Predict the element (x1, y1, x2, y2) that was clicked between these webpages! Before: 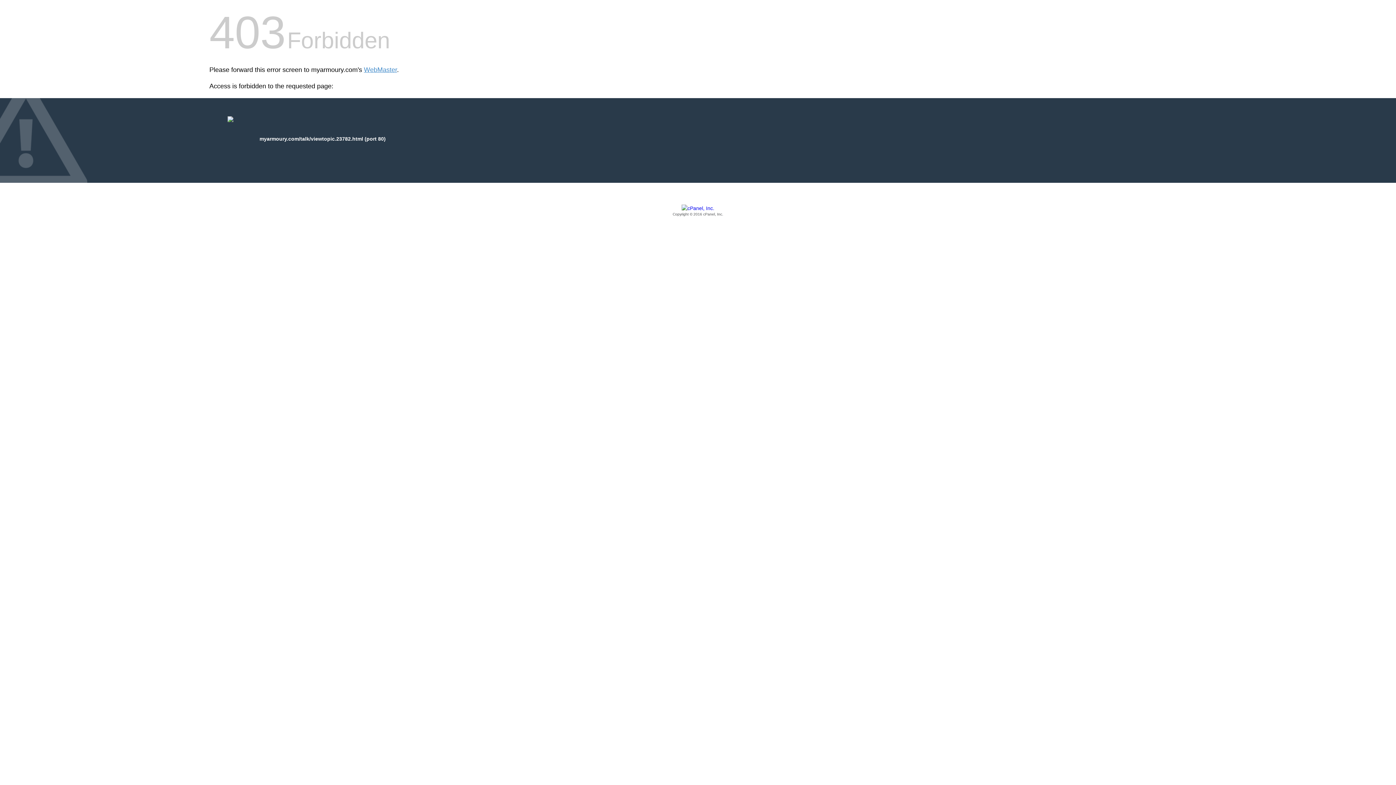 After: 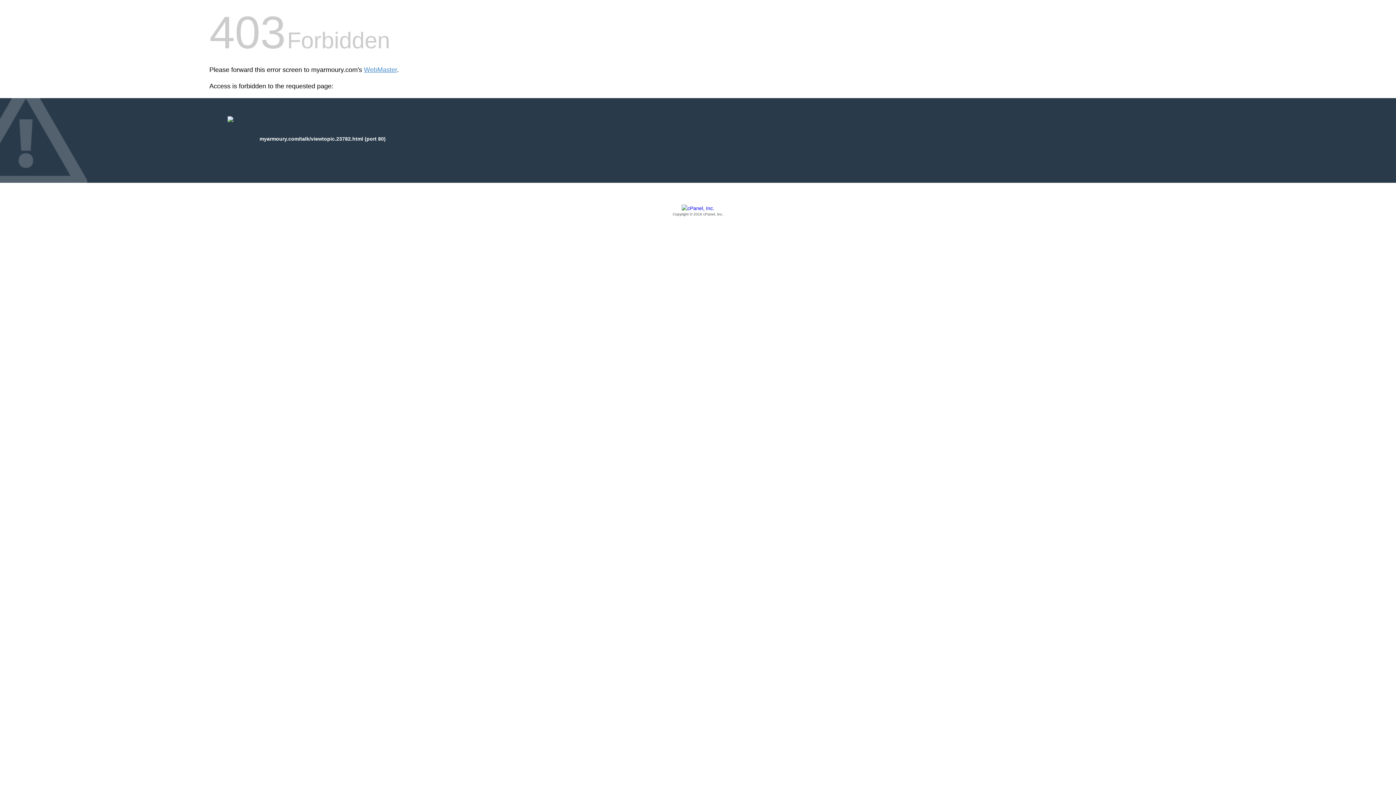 Action: label: Copyright © 2016 cPanel, Inc. bbox: (209, 205, 1186, 217)